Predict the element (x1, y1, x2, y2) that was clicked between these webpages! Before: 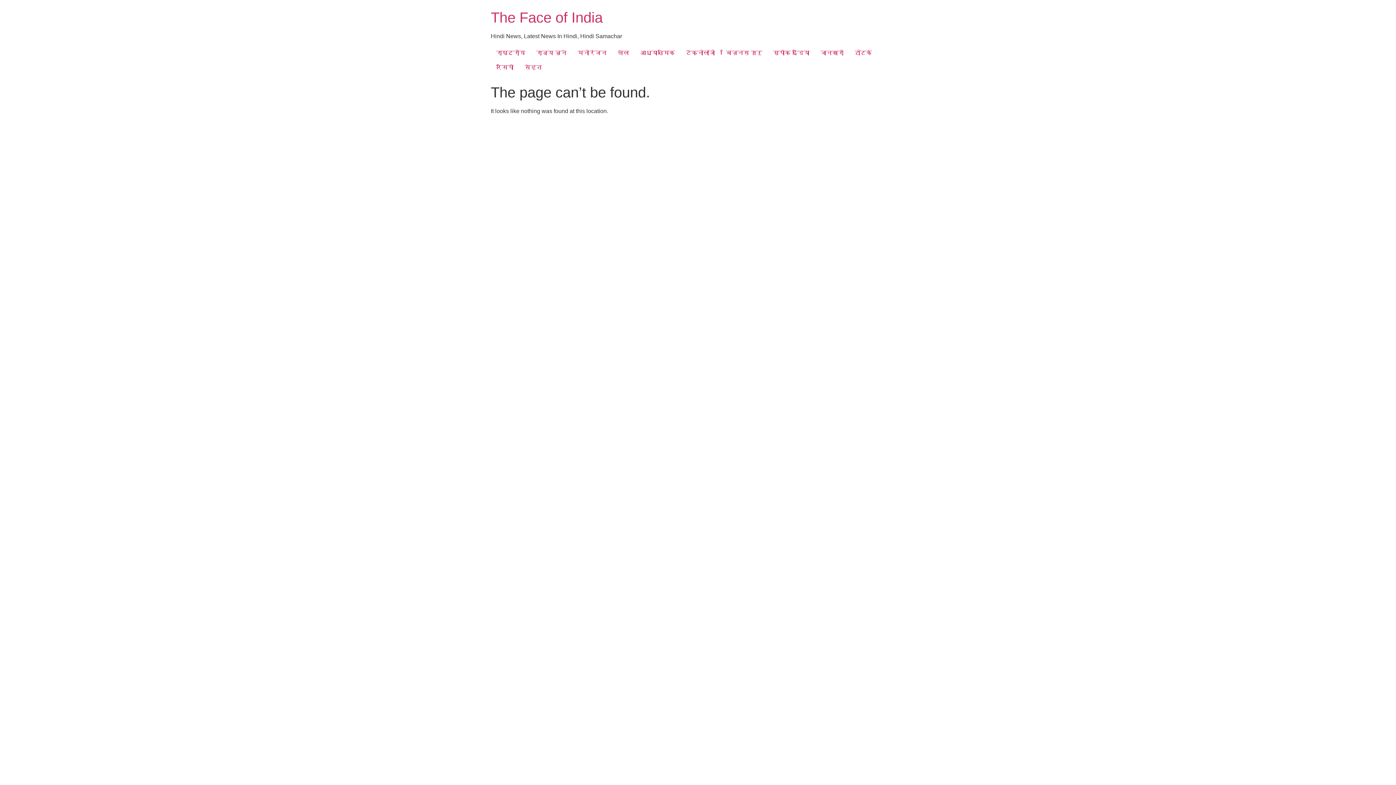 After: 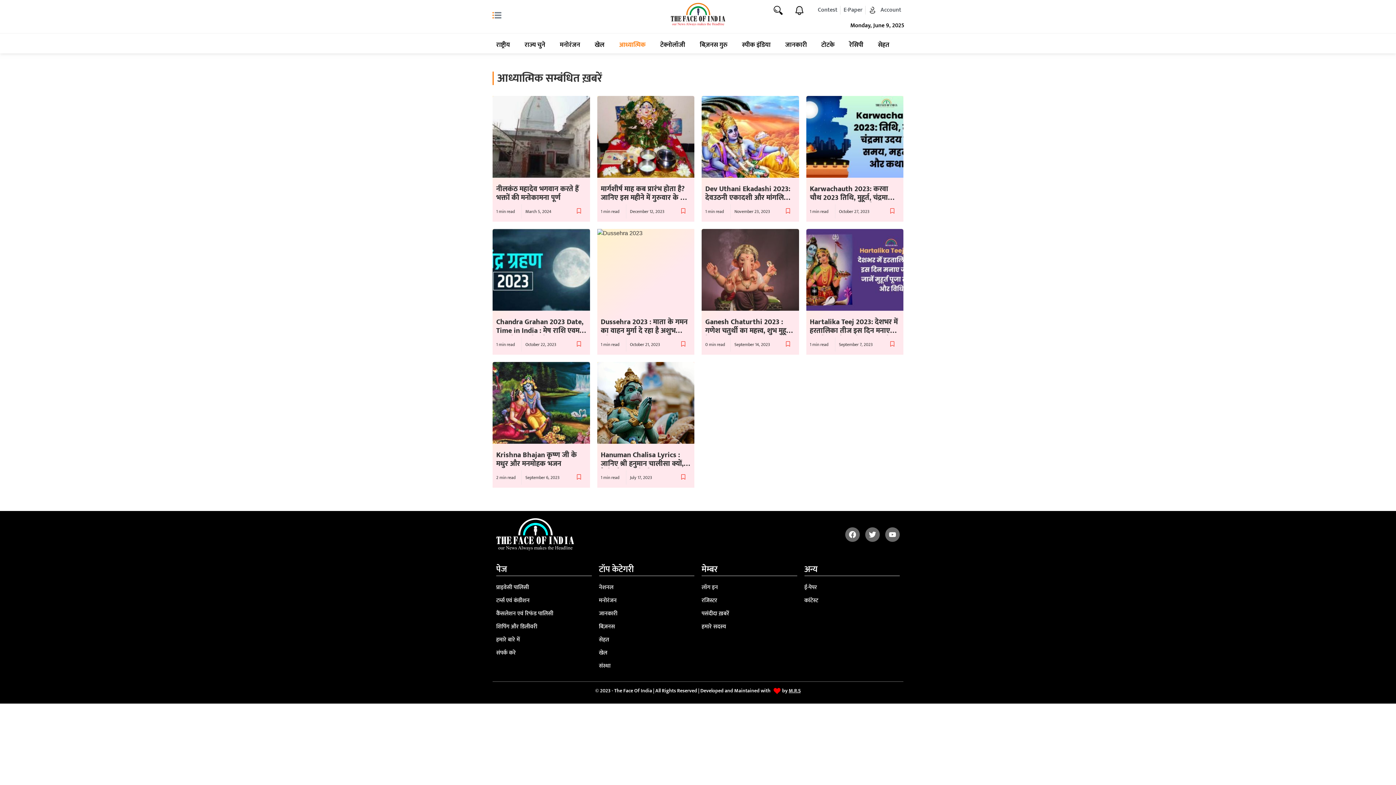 Action: label: आध्यात्मिक bbox: (634, 45, 680, 60)